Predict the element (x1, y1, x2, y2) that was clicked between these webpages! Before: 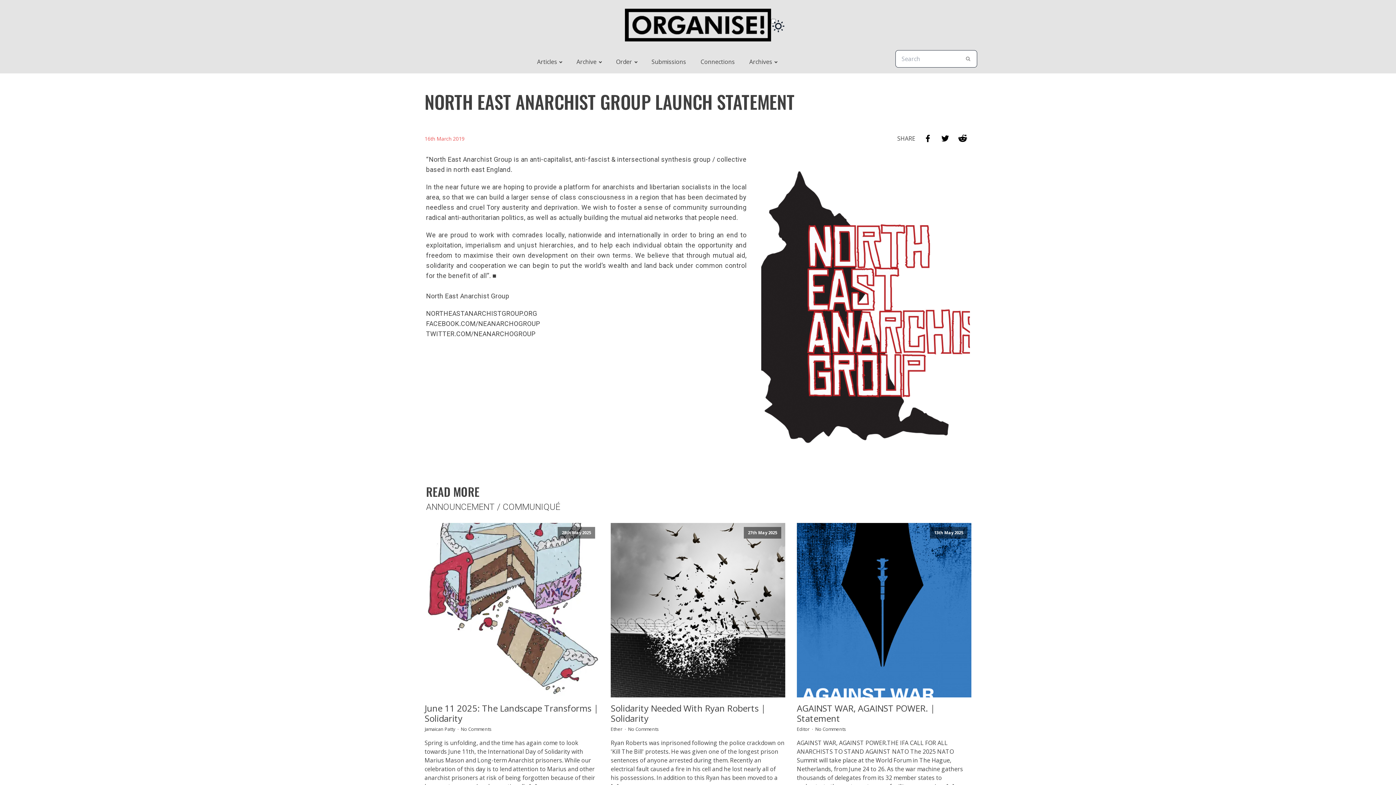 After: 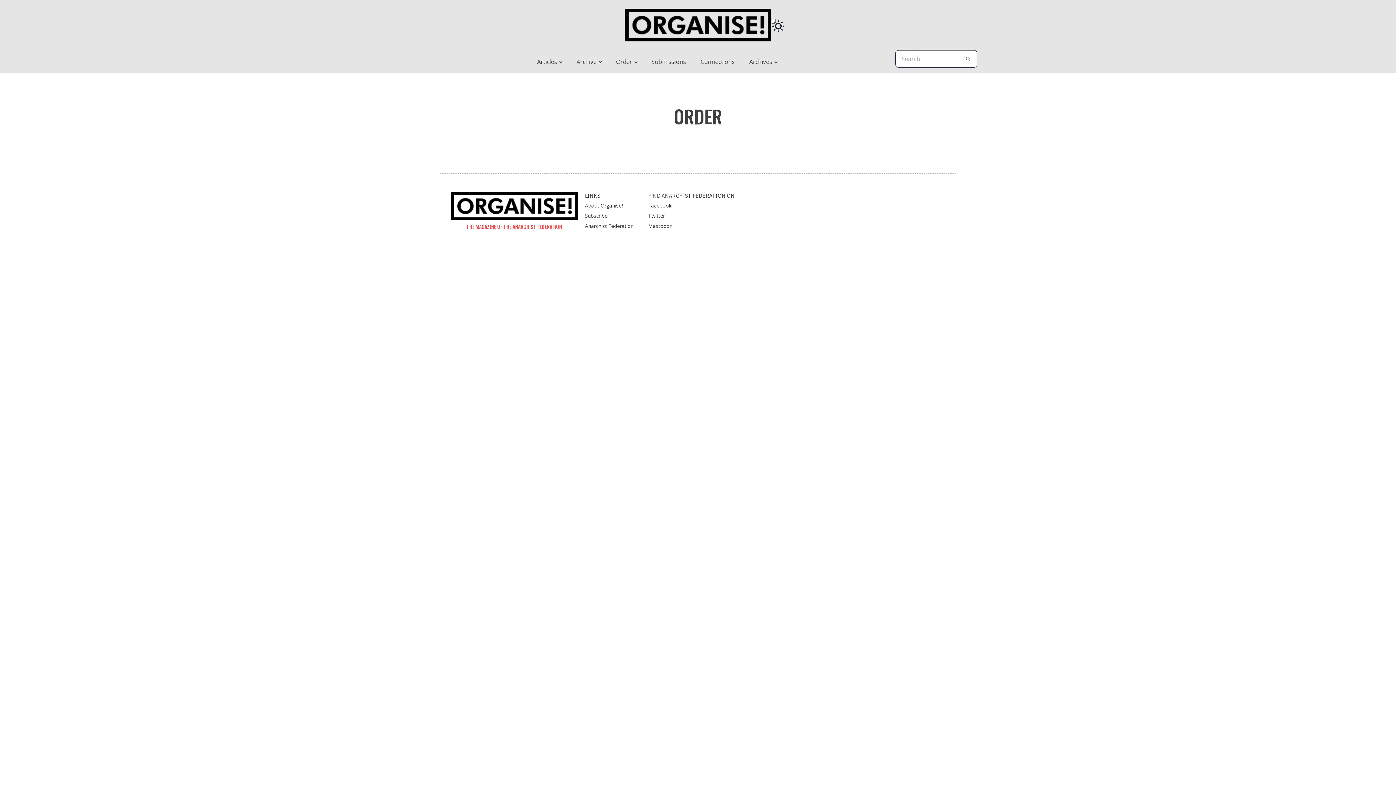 Action: bbox: (608, 50, 644, 73) label: Order